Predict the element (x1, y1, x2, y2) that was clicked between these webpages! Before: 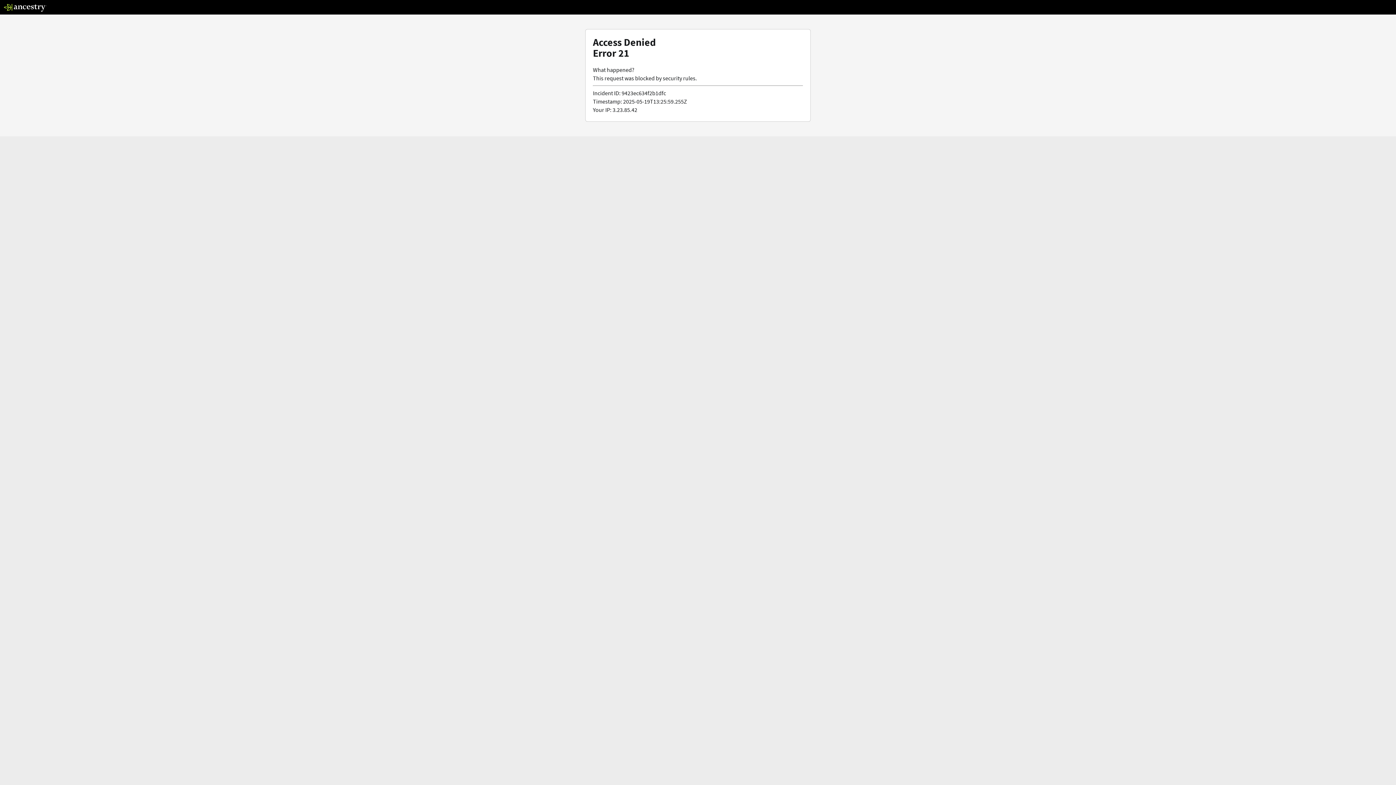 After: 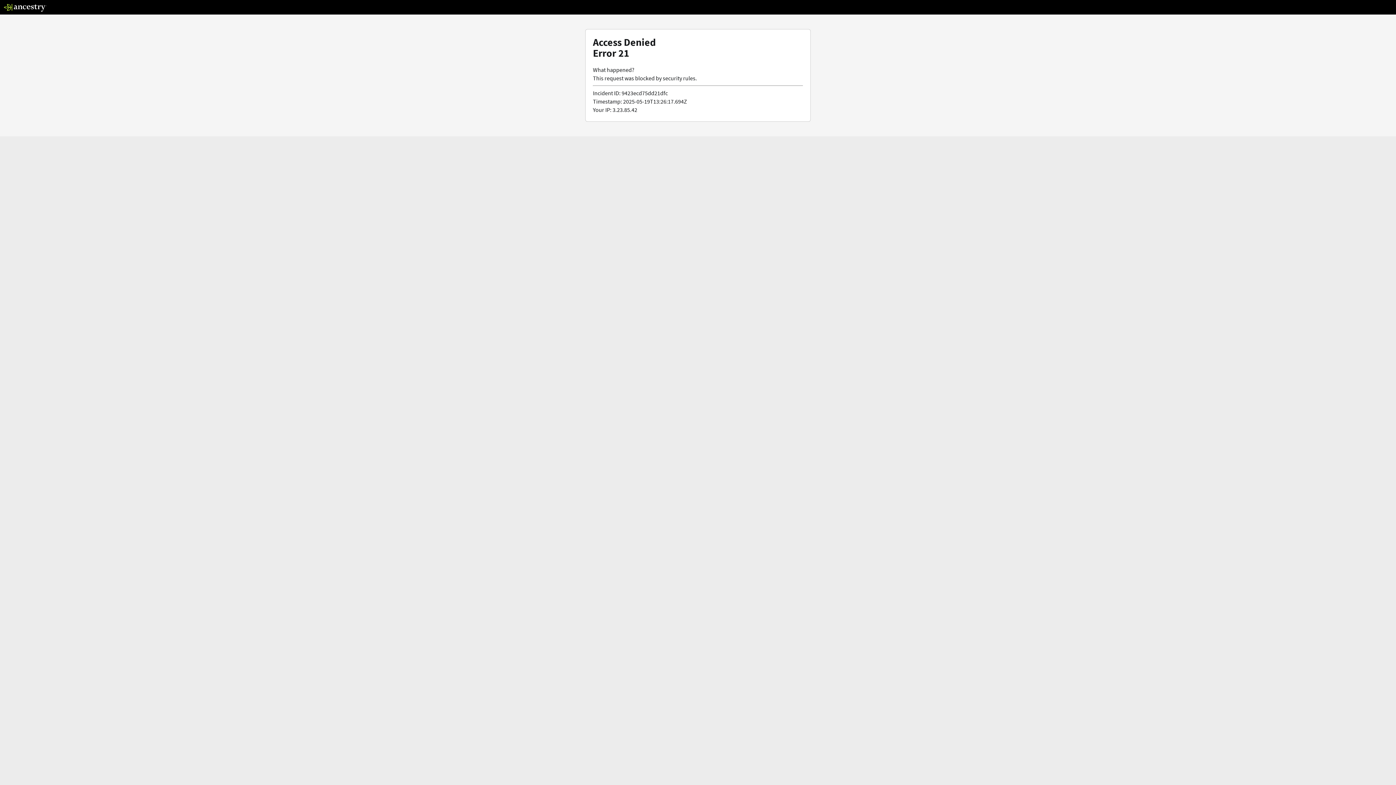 Action: bbox: (3, 5, 46, 13)